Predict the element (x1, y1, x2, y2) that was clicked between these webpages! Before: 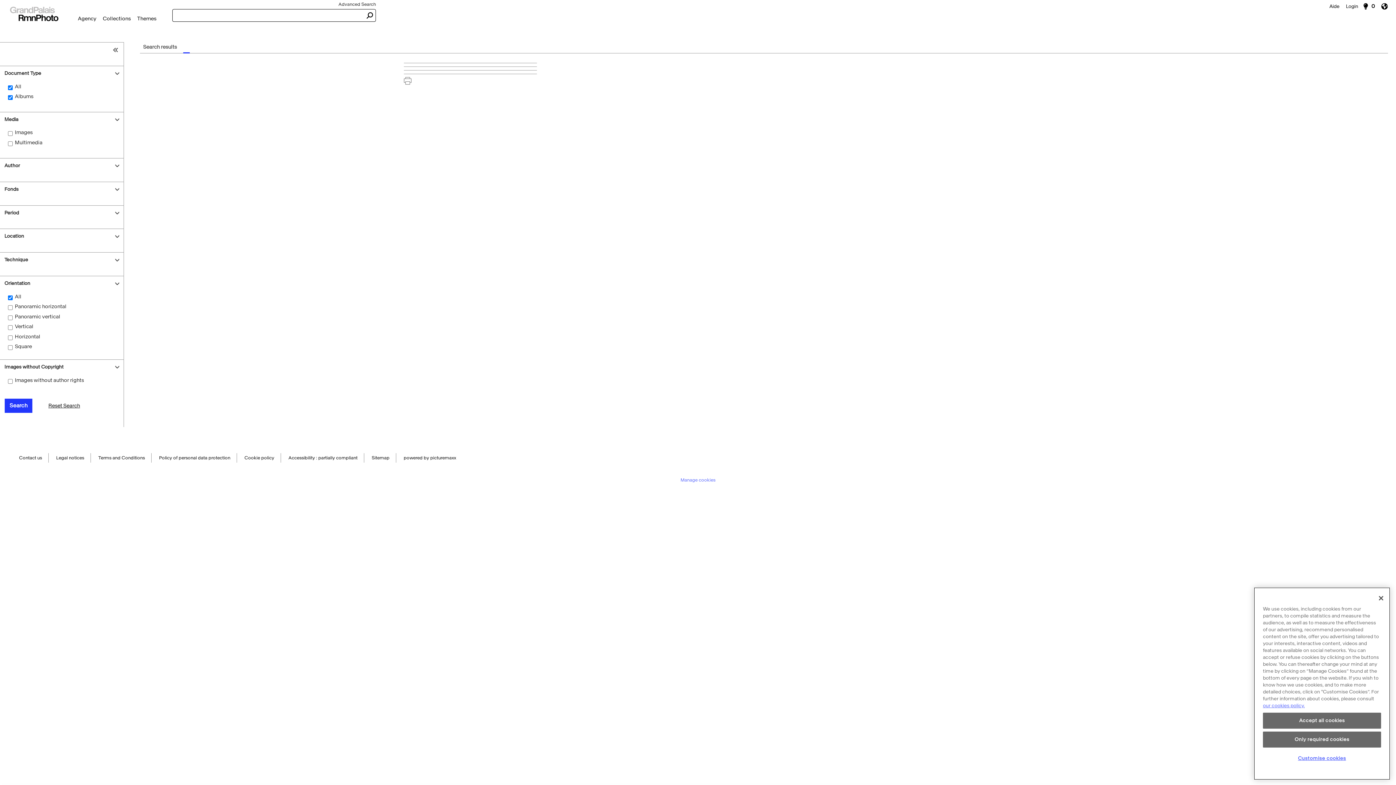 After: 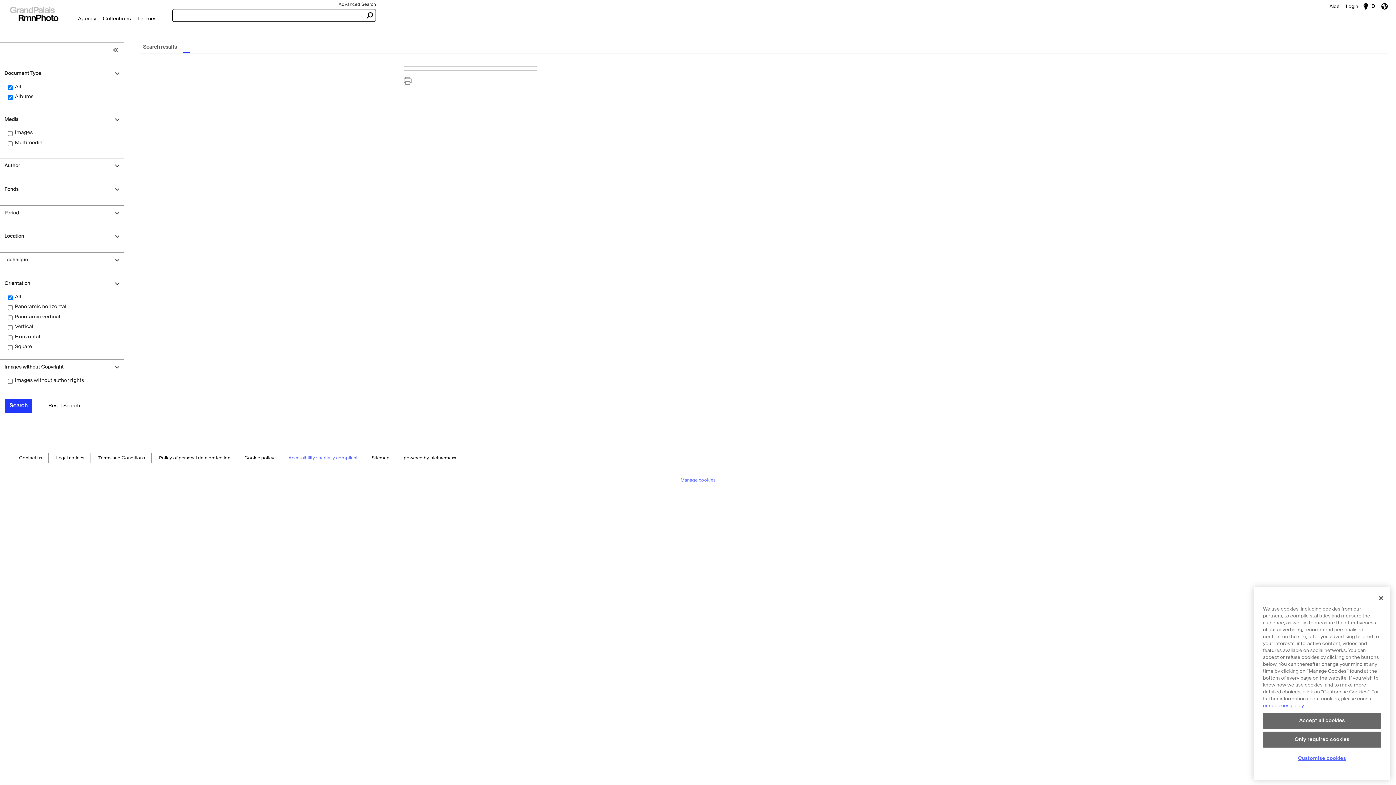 Action: label: Accessibility : partially compliant bbox: (288, 453, 357, 463)